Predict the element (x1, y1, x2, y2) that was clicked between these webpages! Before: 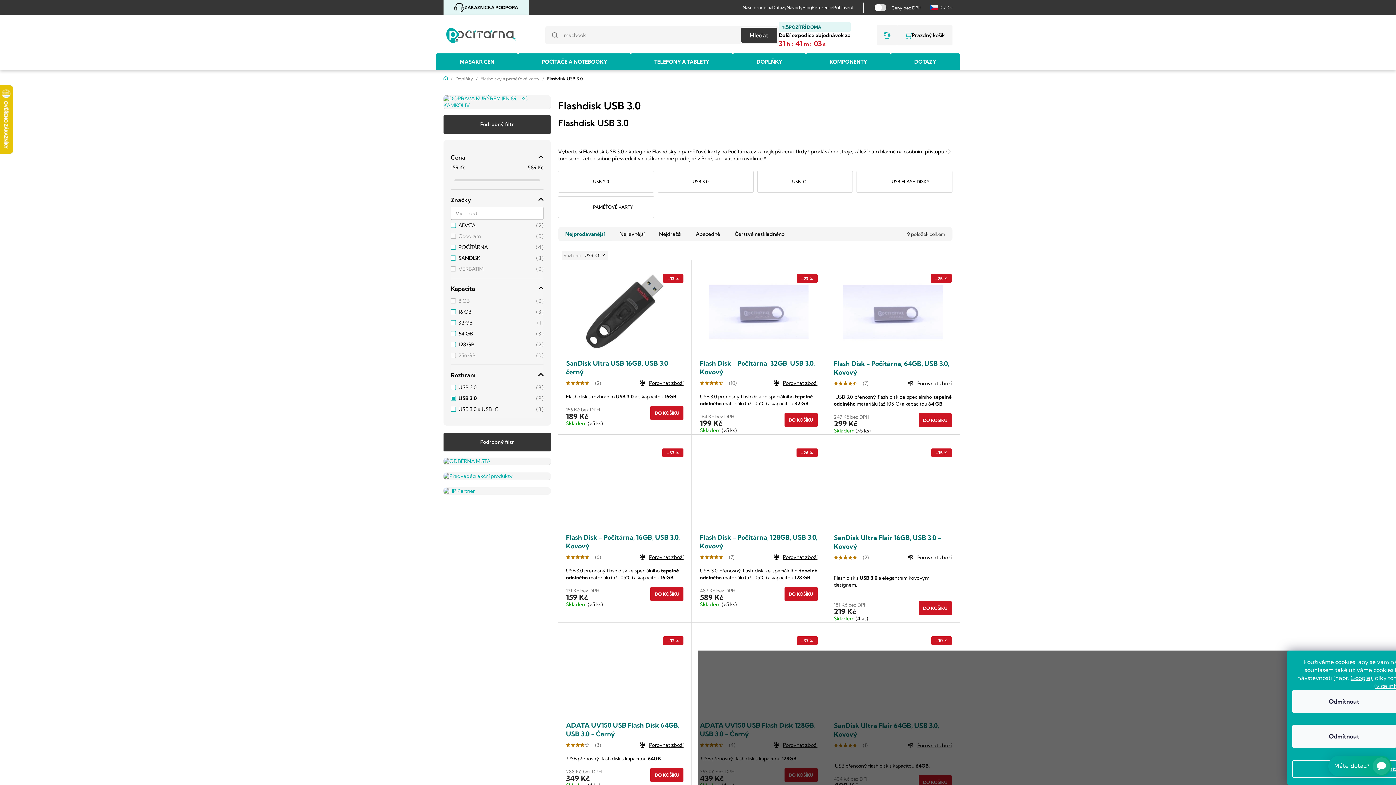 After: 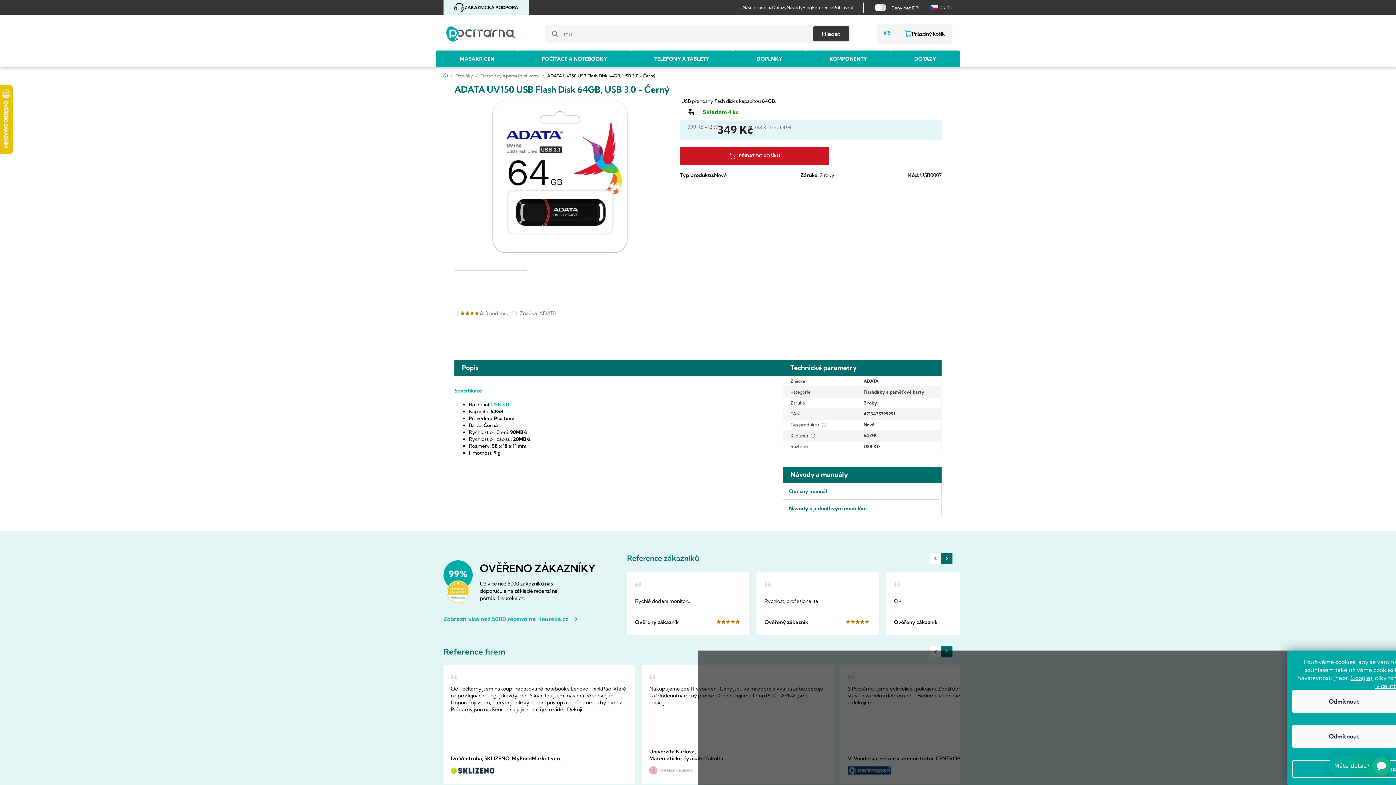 Action: label: 399 Kč
–12 % bbox: (566, 636, 683, 711)